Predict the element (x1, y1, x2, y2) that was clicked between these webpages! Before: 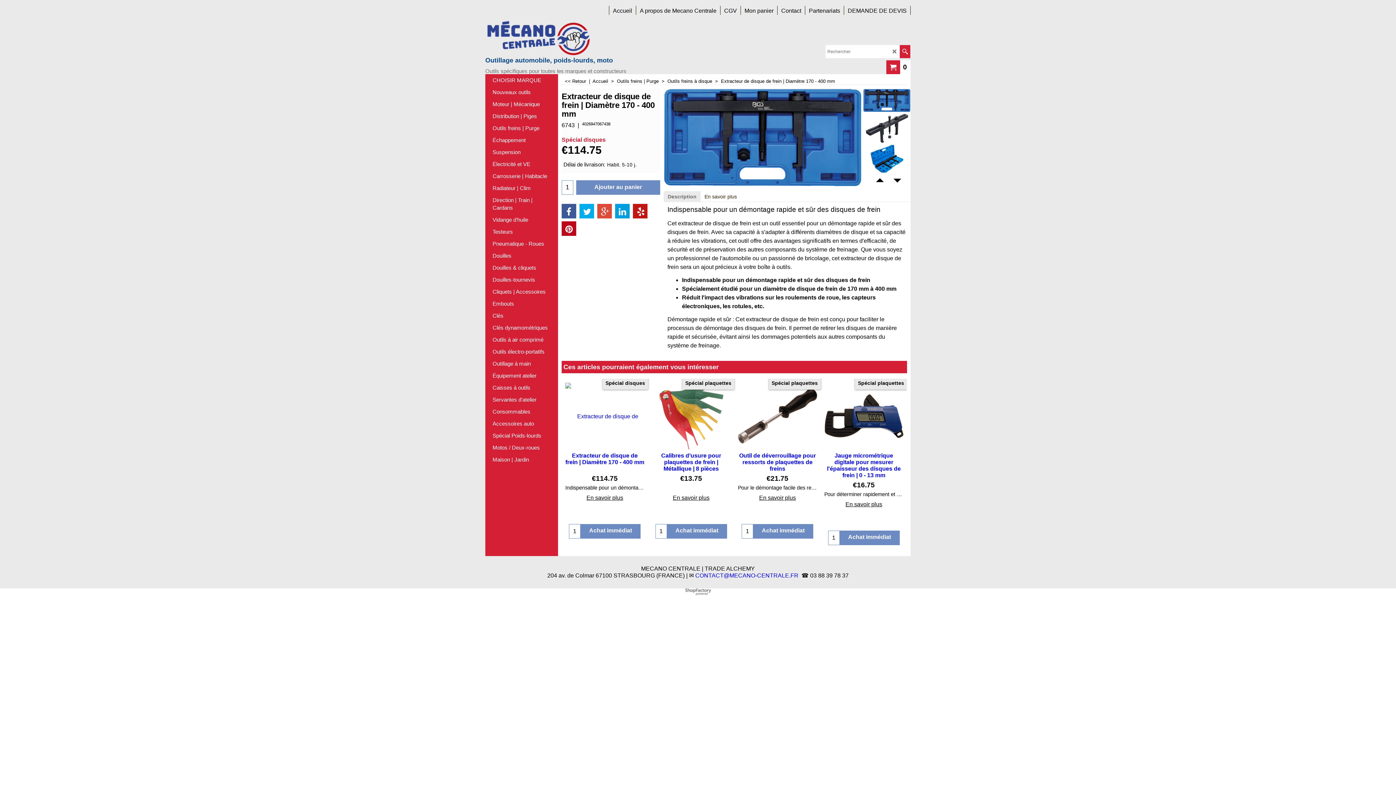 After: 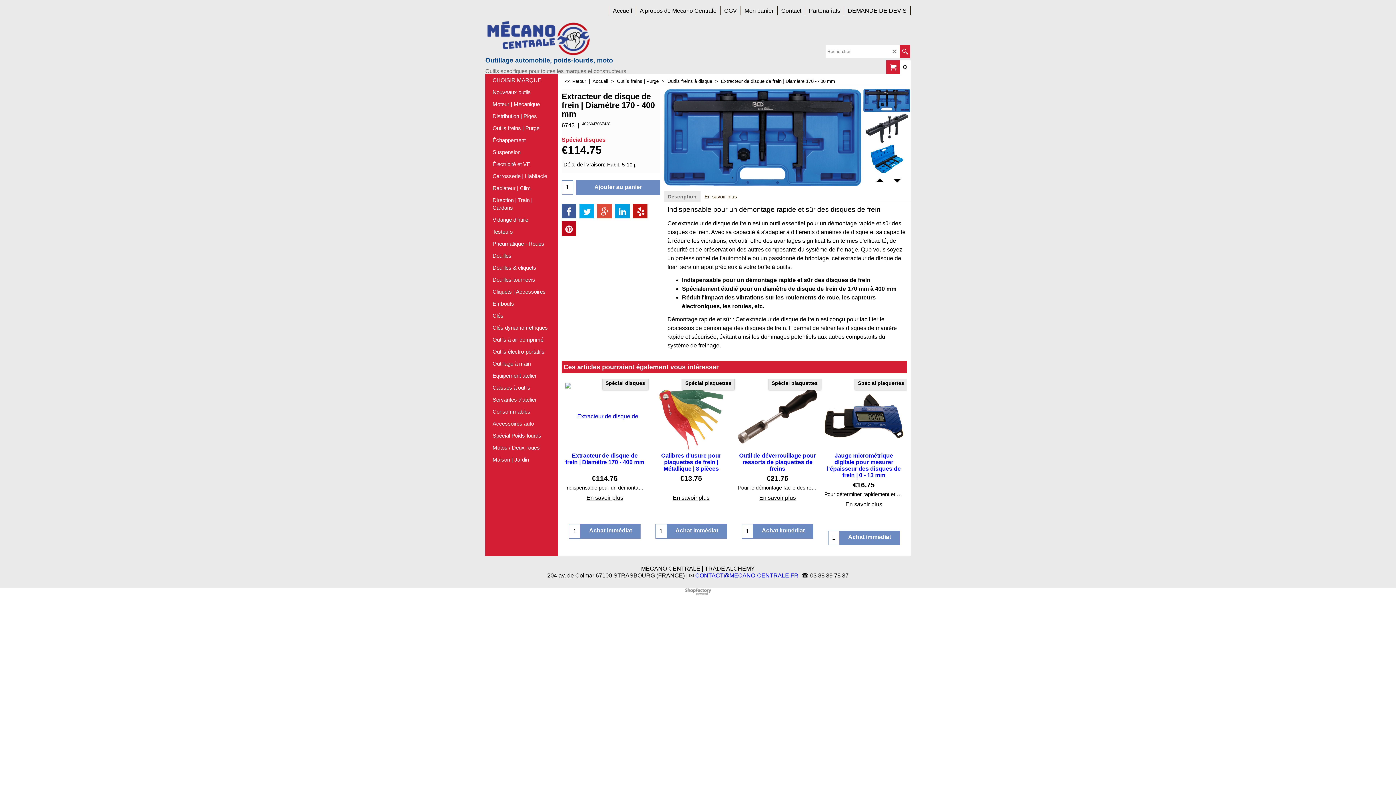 Action: bbox: (695, 566, 798, 572) label: CONTACT@MECANO-CENTRALE.FR